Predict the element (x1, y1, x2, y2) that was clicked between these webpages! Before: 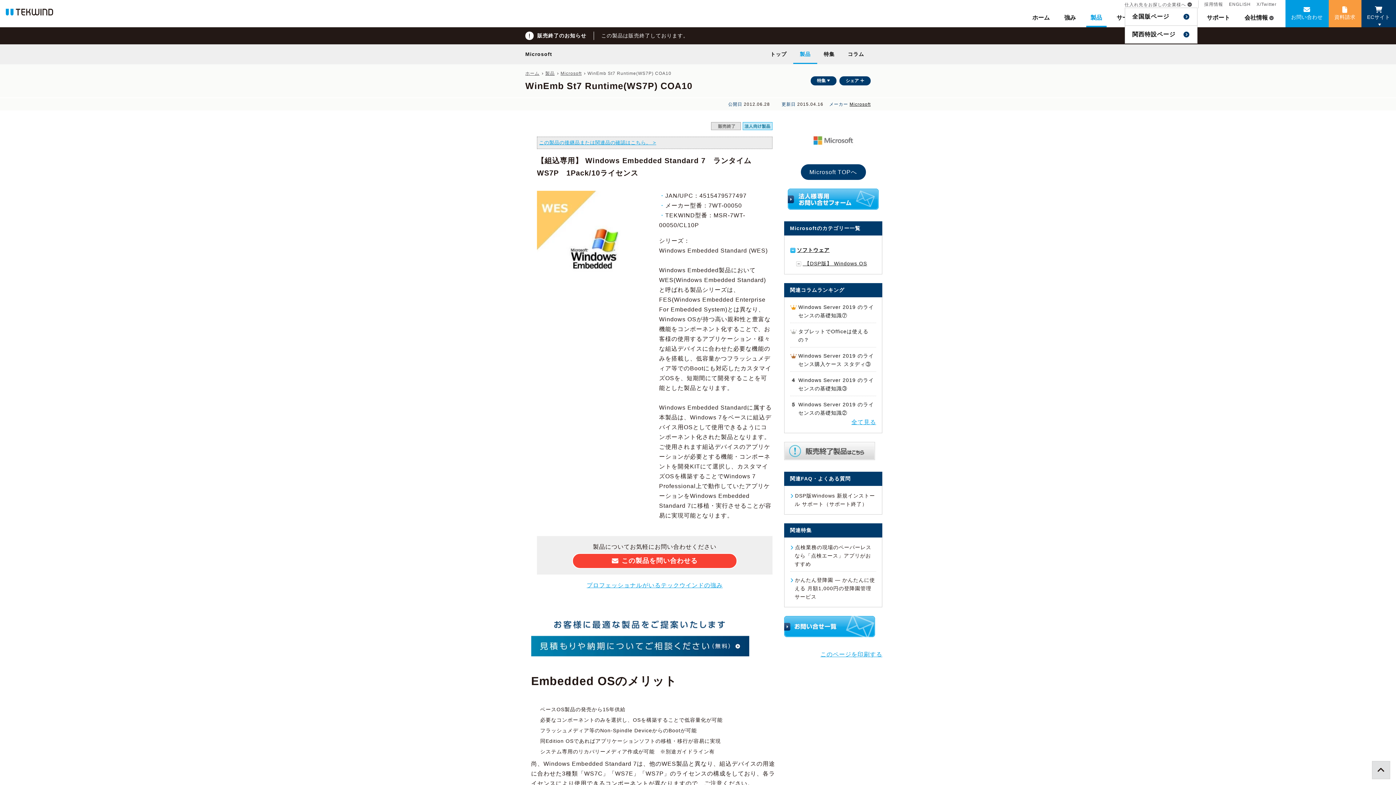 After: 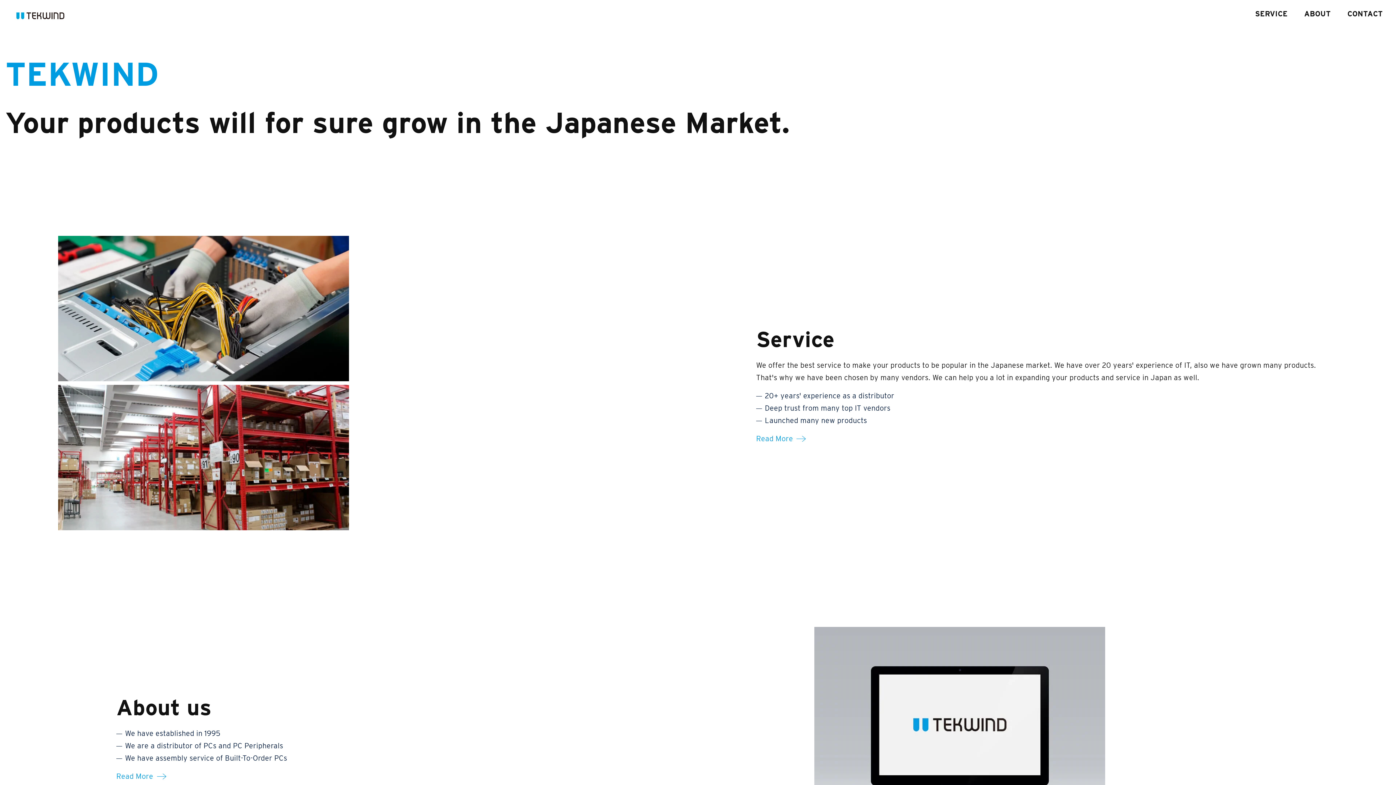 Action: label: ENGLISH bbox: (1229, 0, 1251, 8)